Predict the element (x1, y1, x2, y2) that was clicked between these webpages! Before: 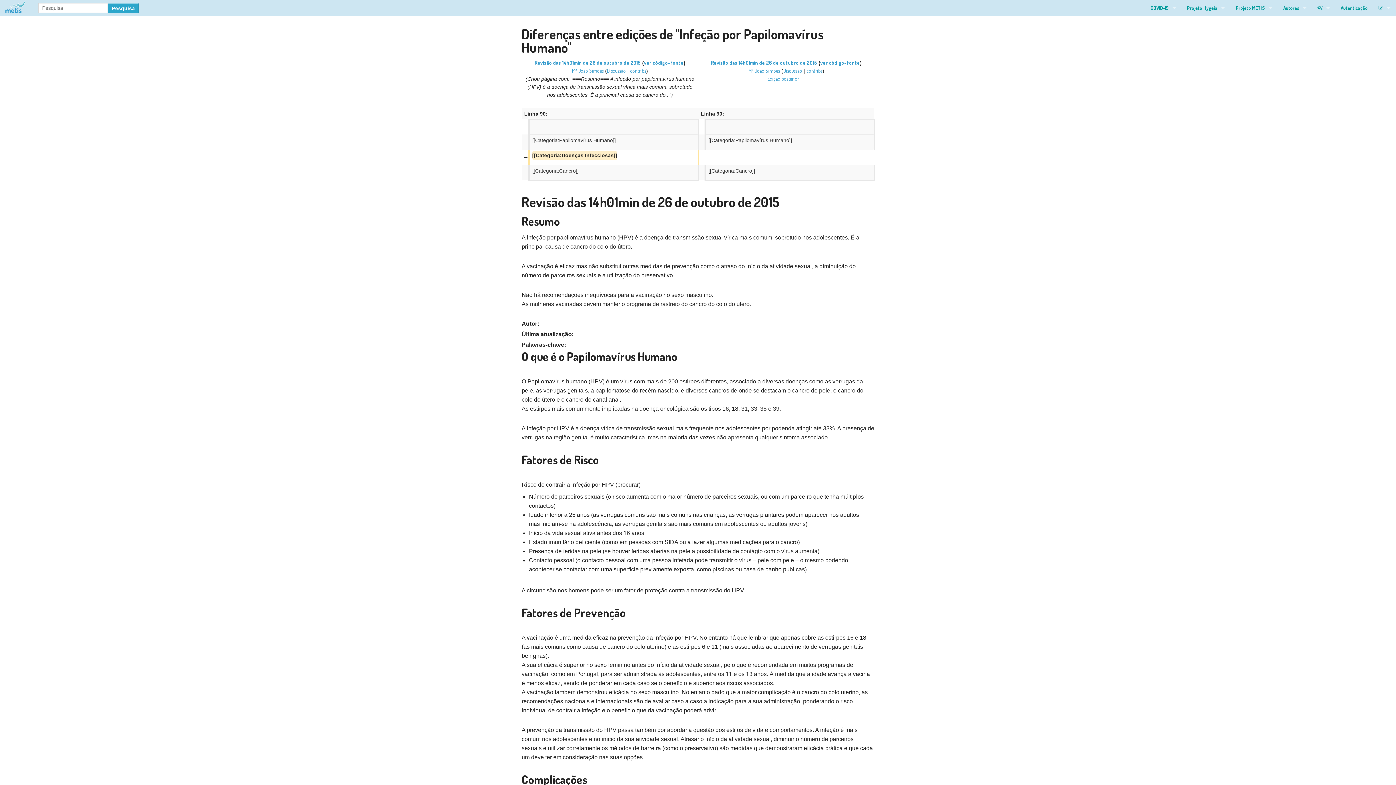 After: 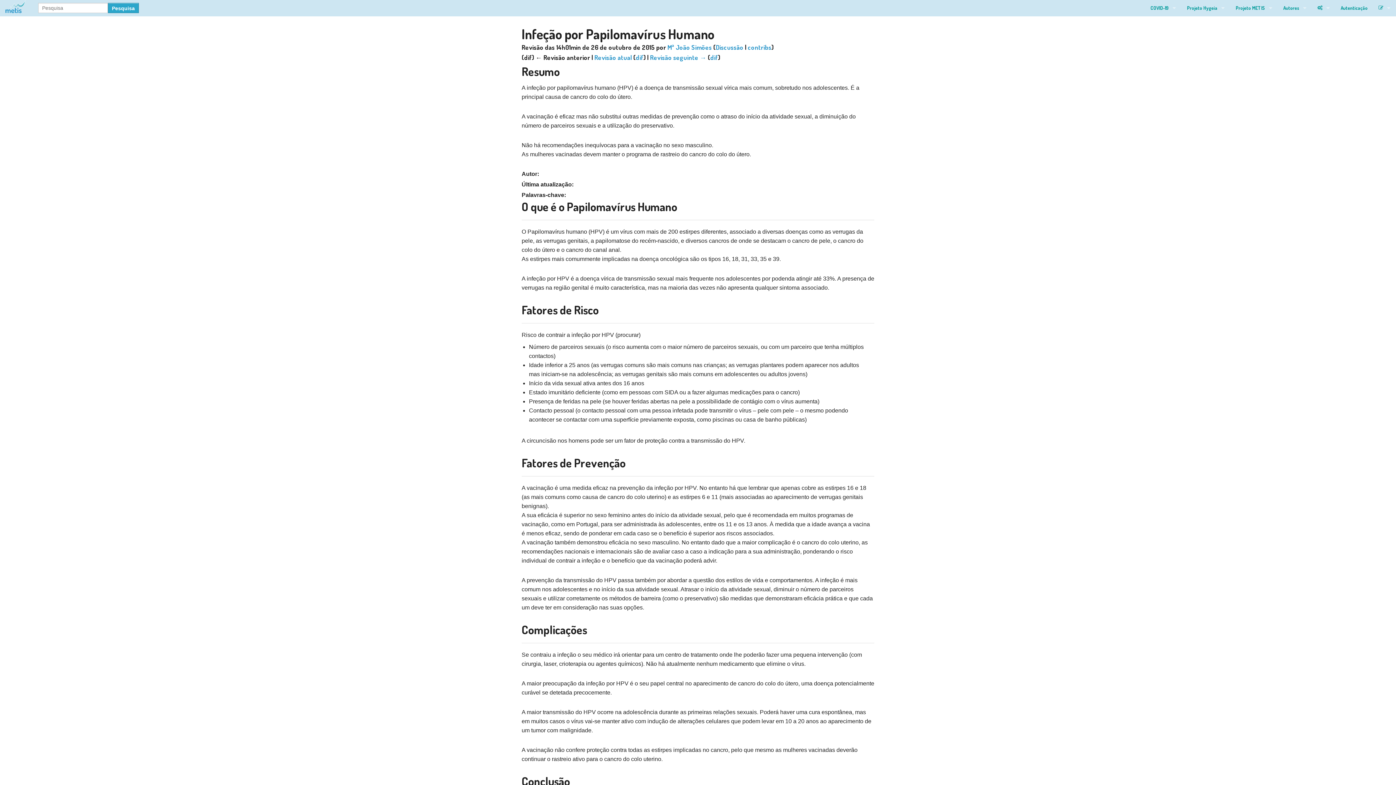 Action: label: Revisão das 14h01min de 26 de outubro de 2015 bbox: (534, 59, 640, 65)